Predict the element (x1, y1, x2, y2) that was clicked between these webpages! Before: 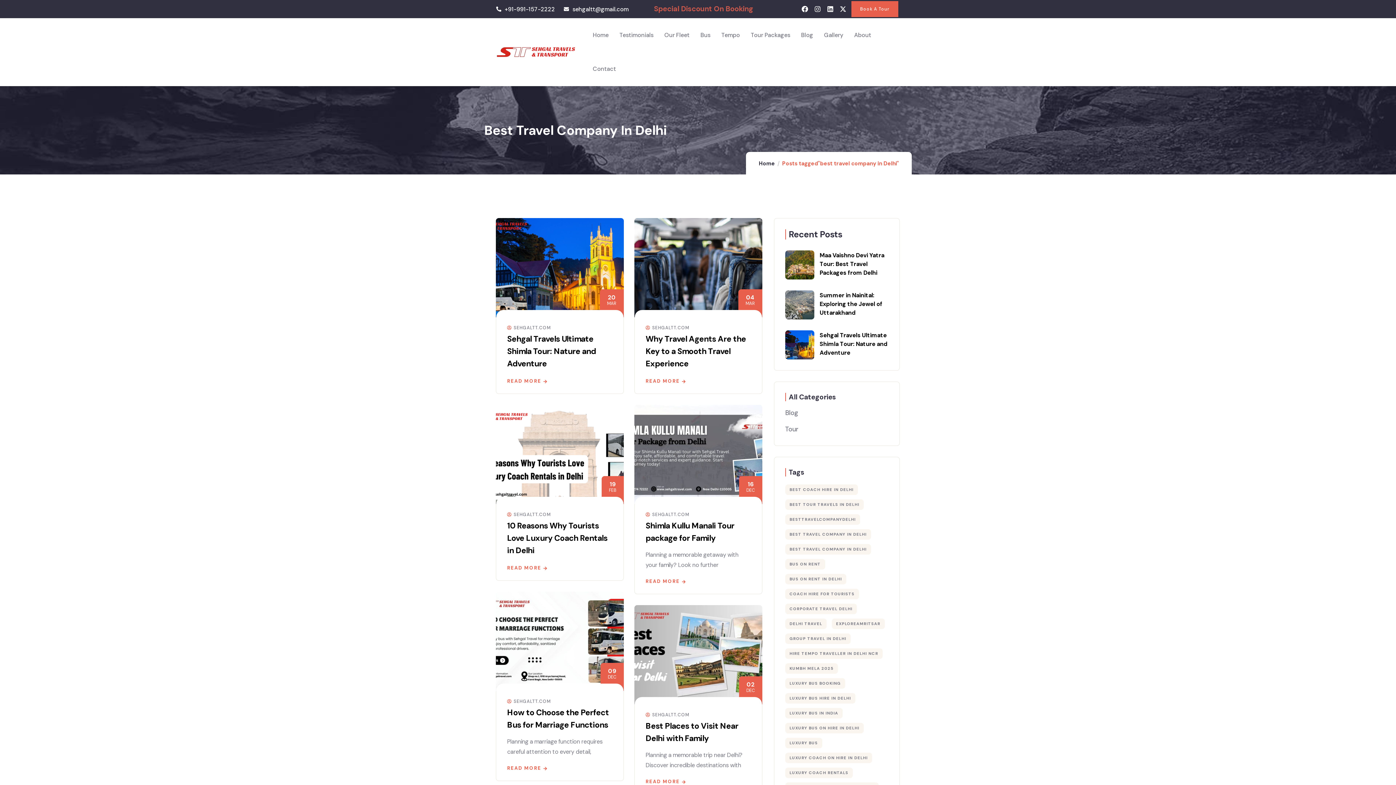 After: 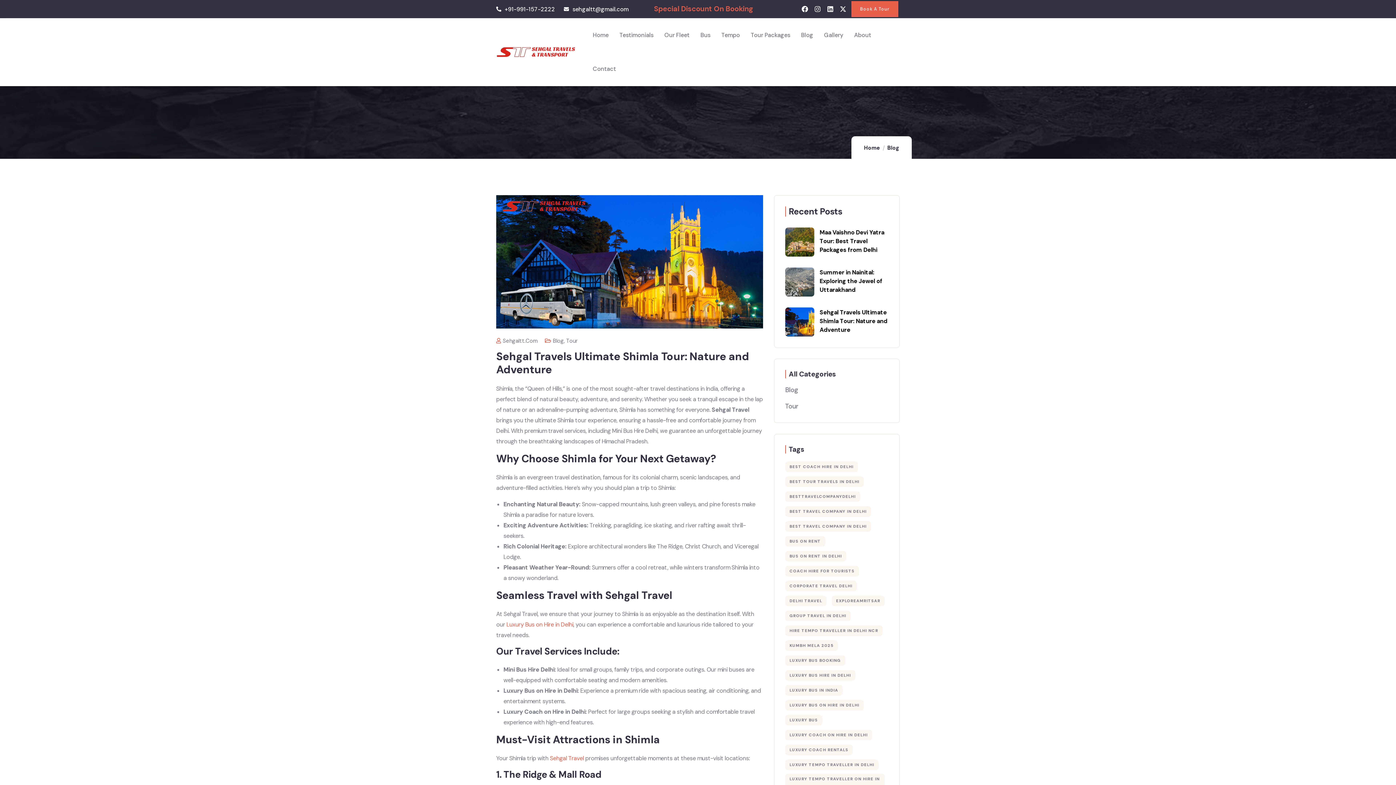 Action: bbox: (496, 219, 623, 227)